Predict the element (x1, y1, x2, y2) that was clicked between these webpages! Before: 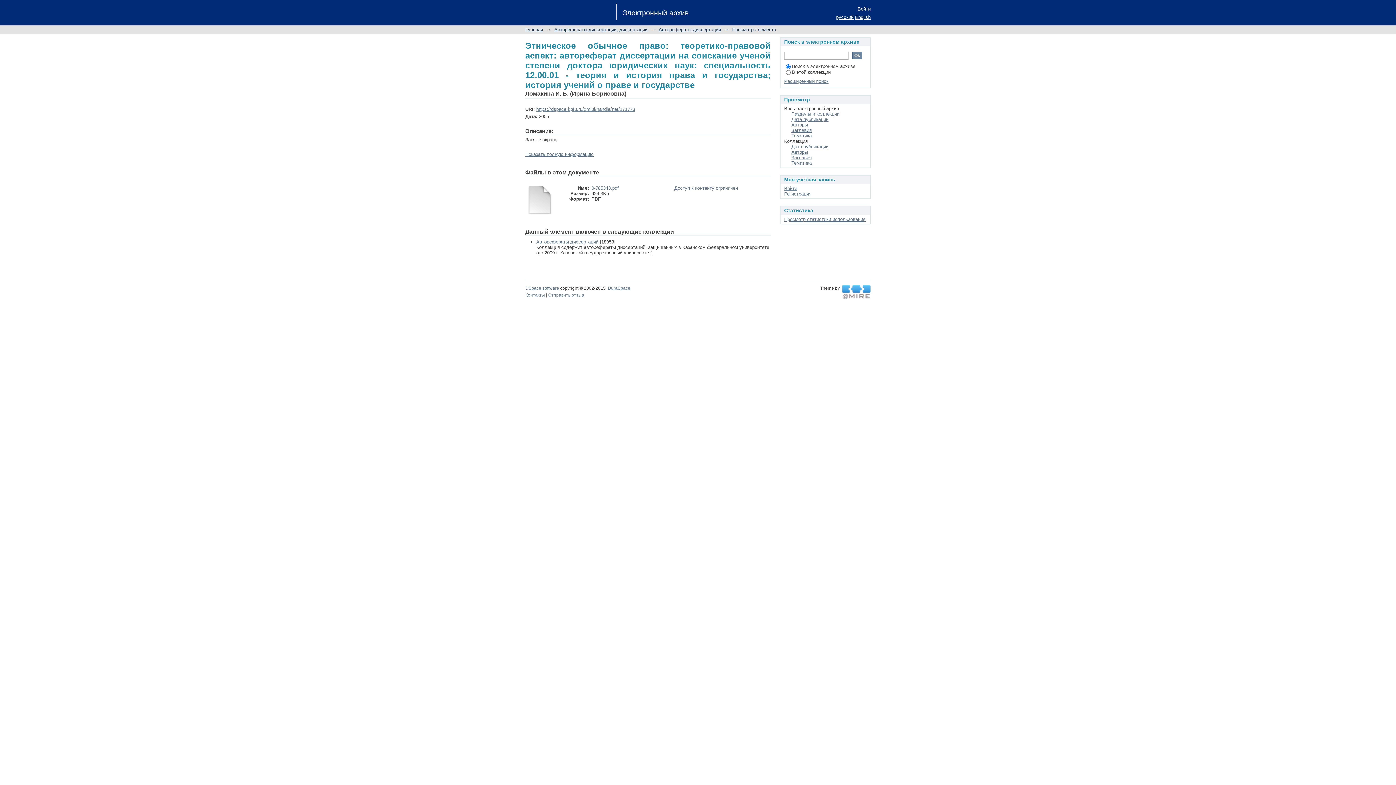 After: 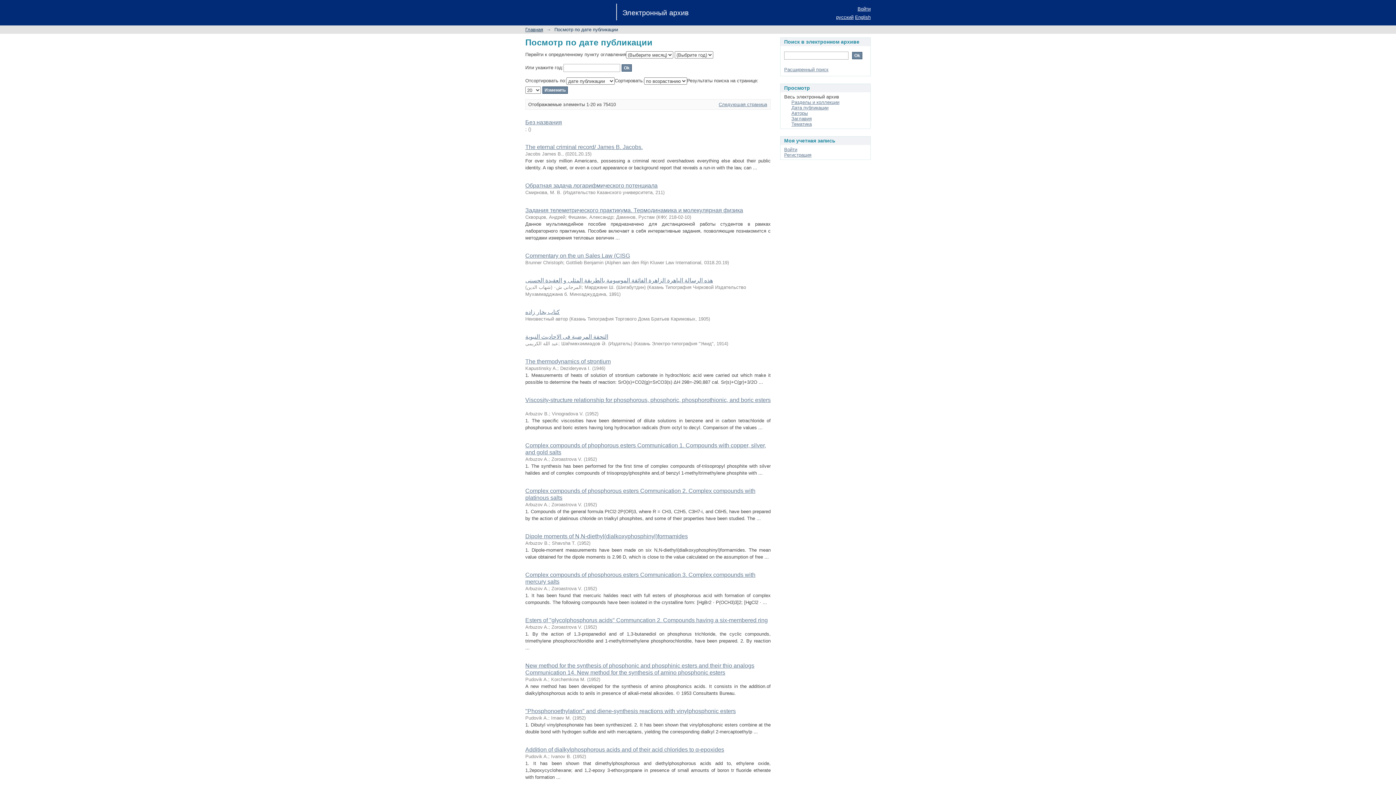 Action: bbox: (791, 116, 828, 122) label: Дата публикации